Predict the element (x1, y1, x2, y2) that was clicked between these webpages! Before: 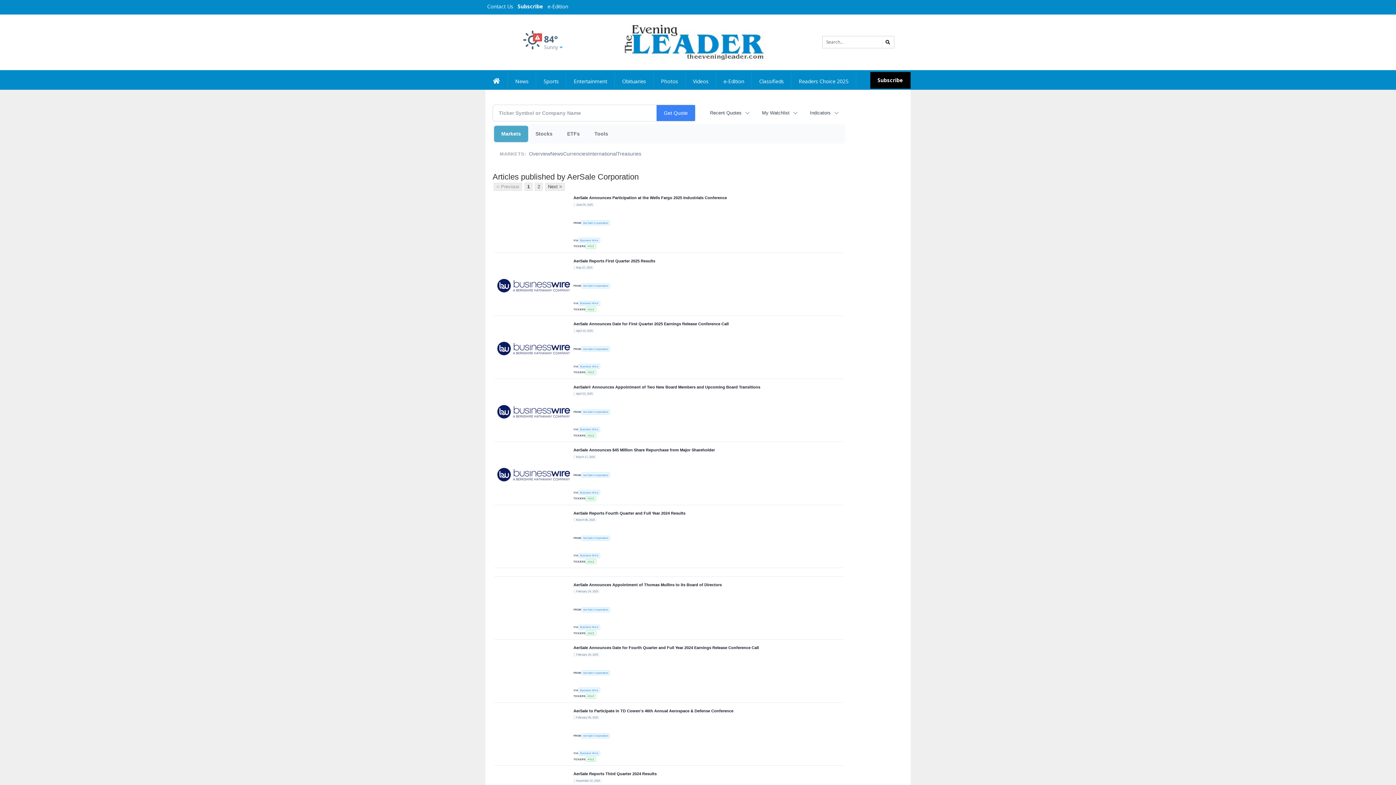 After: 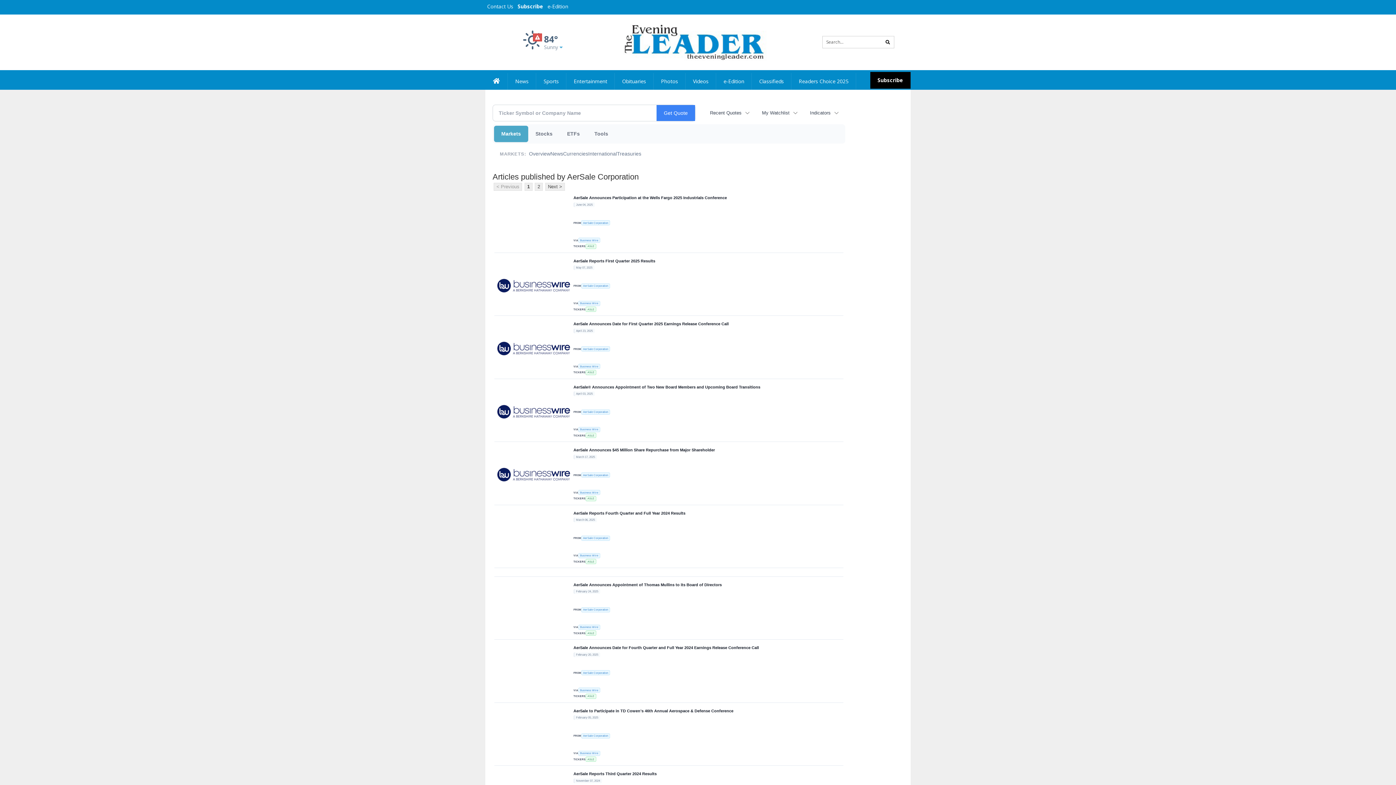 Action: label: AerSale Corporation bbox: (581, 346, 610, 351)